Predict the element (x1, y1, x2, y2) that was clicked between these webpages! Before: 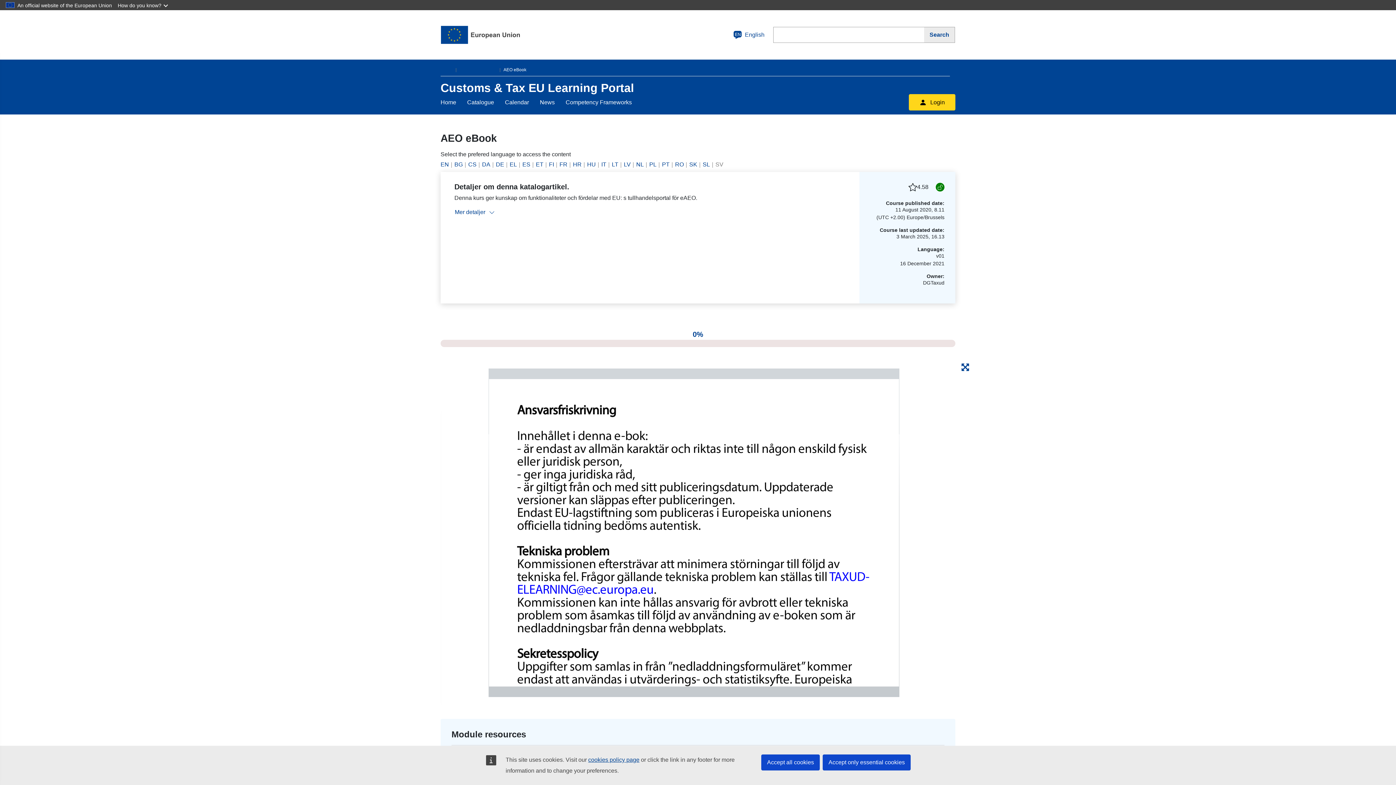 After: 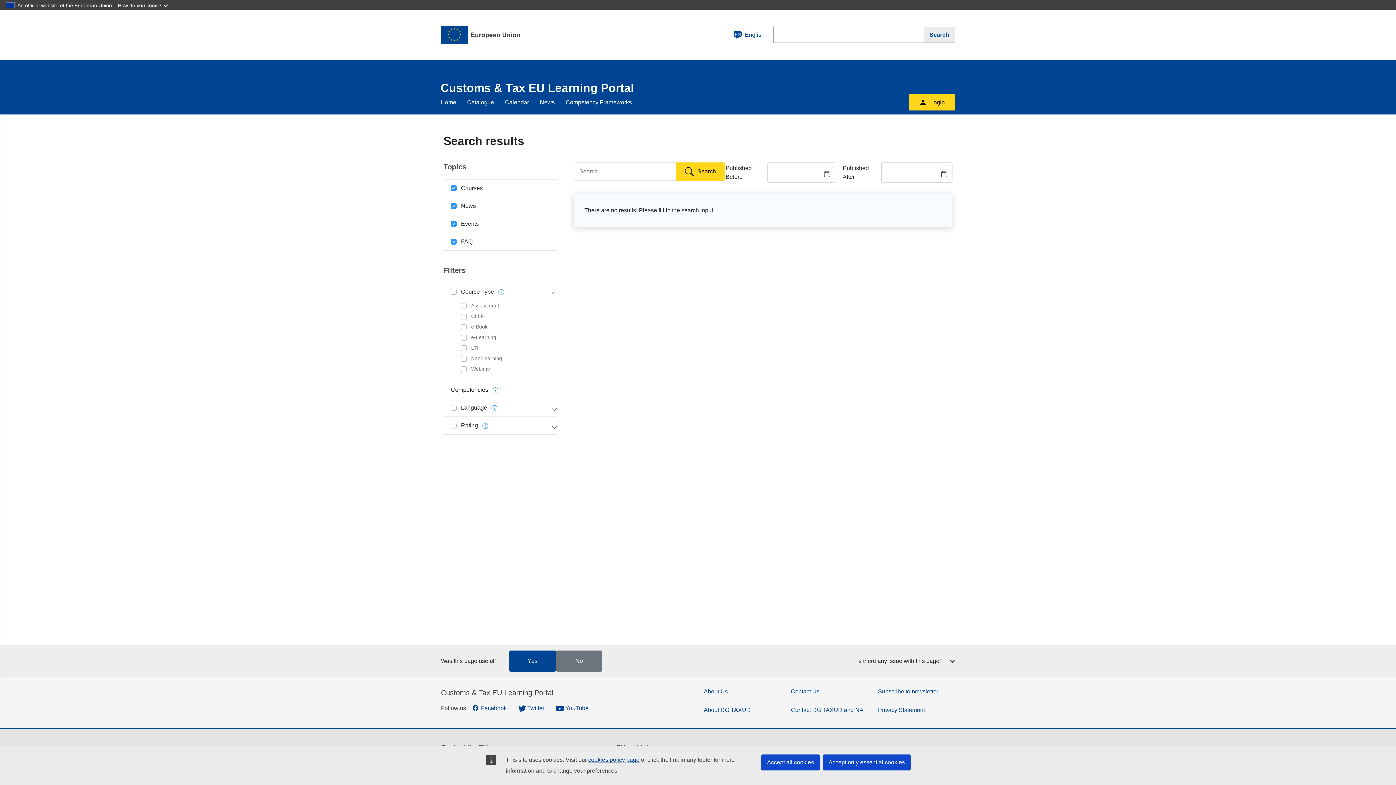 Action: label: Search bbox: (924, 26, 955, 42)